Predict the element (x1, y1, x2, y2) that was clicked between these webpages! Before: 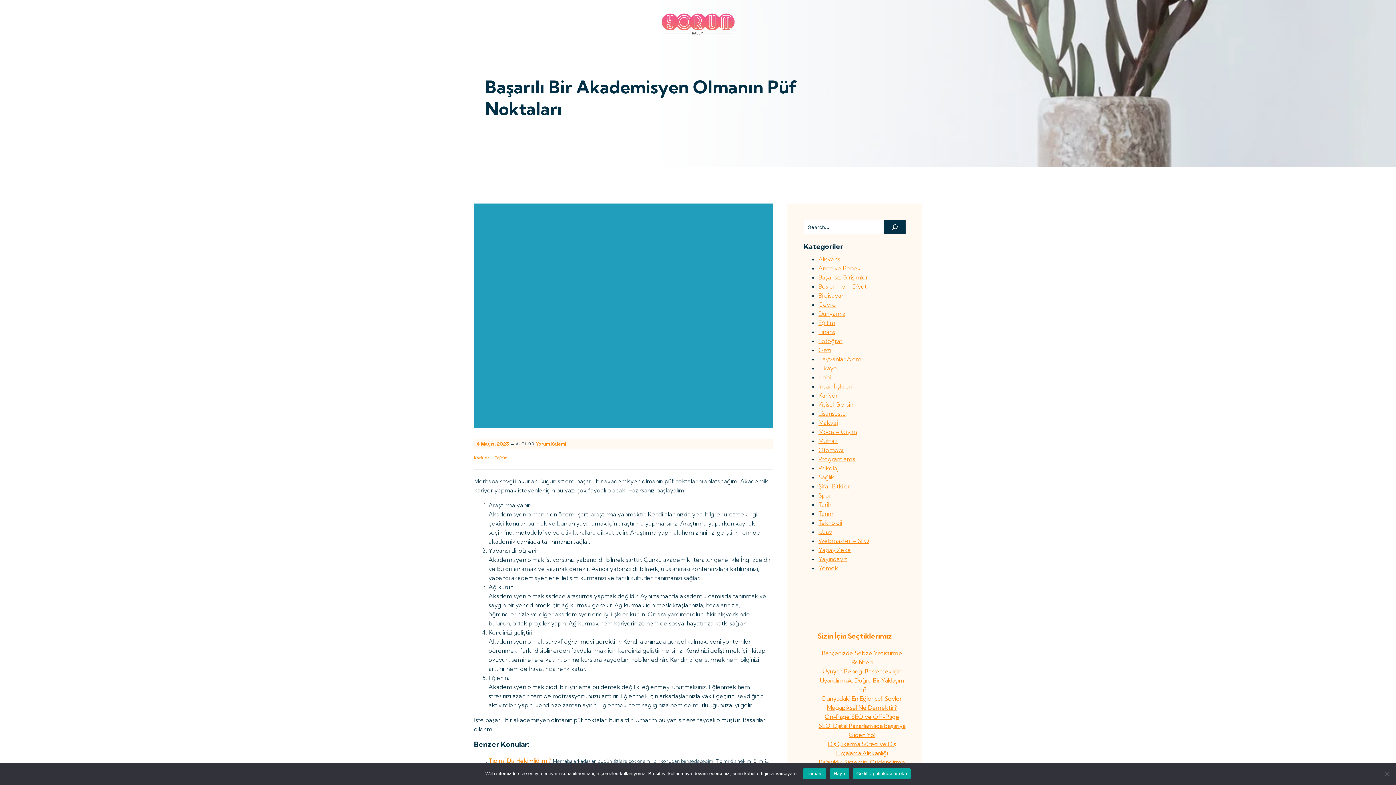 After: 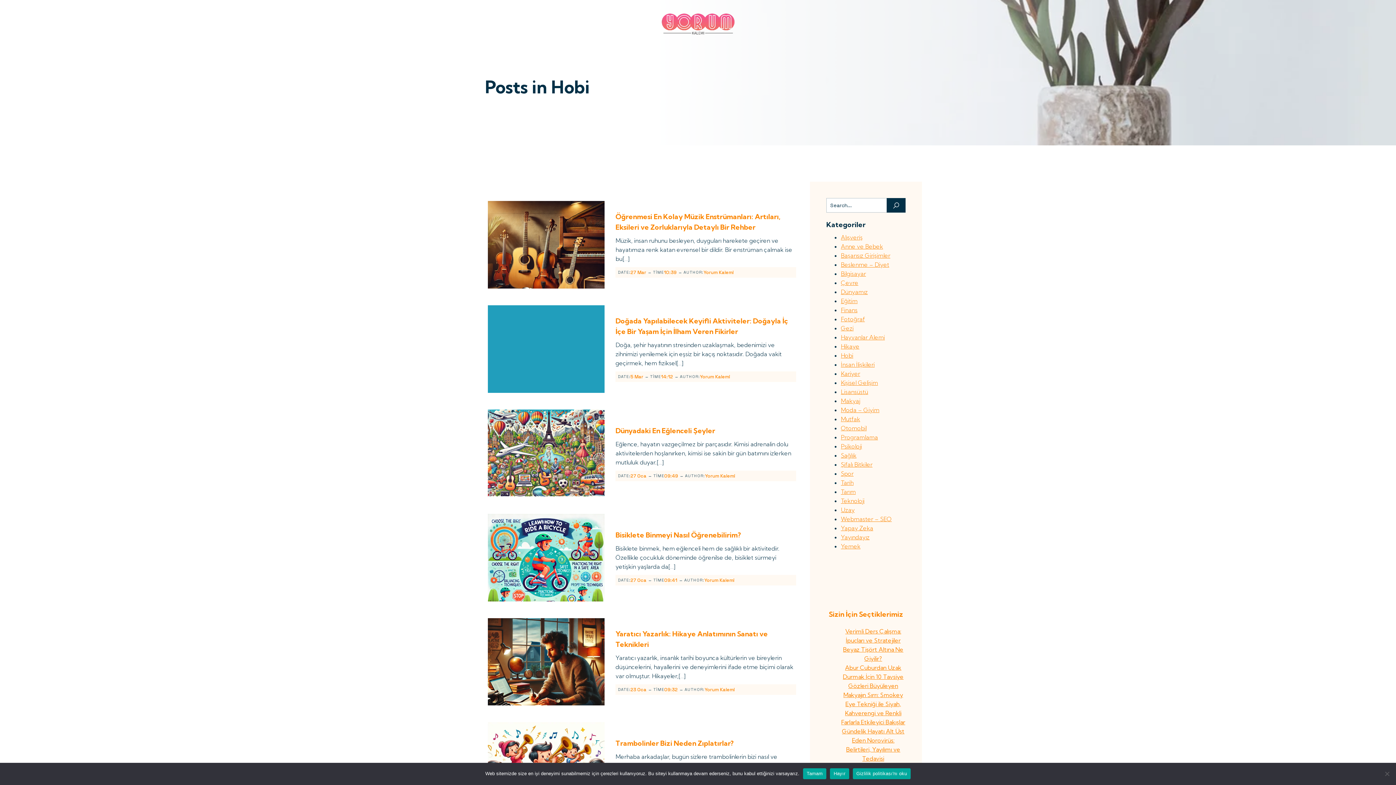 Action: bbox: (818, 373, 831, 381) label: Hobi